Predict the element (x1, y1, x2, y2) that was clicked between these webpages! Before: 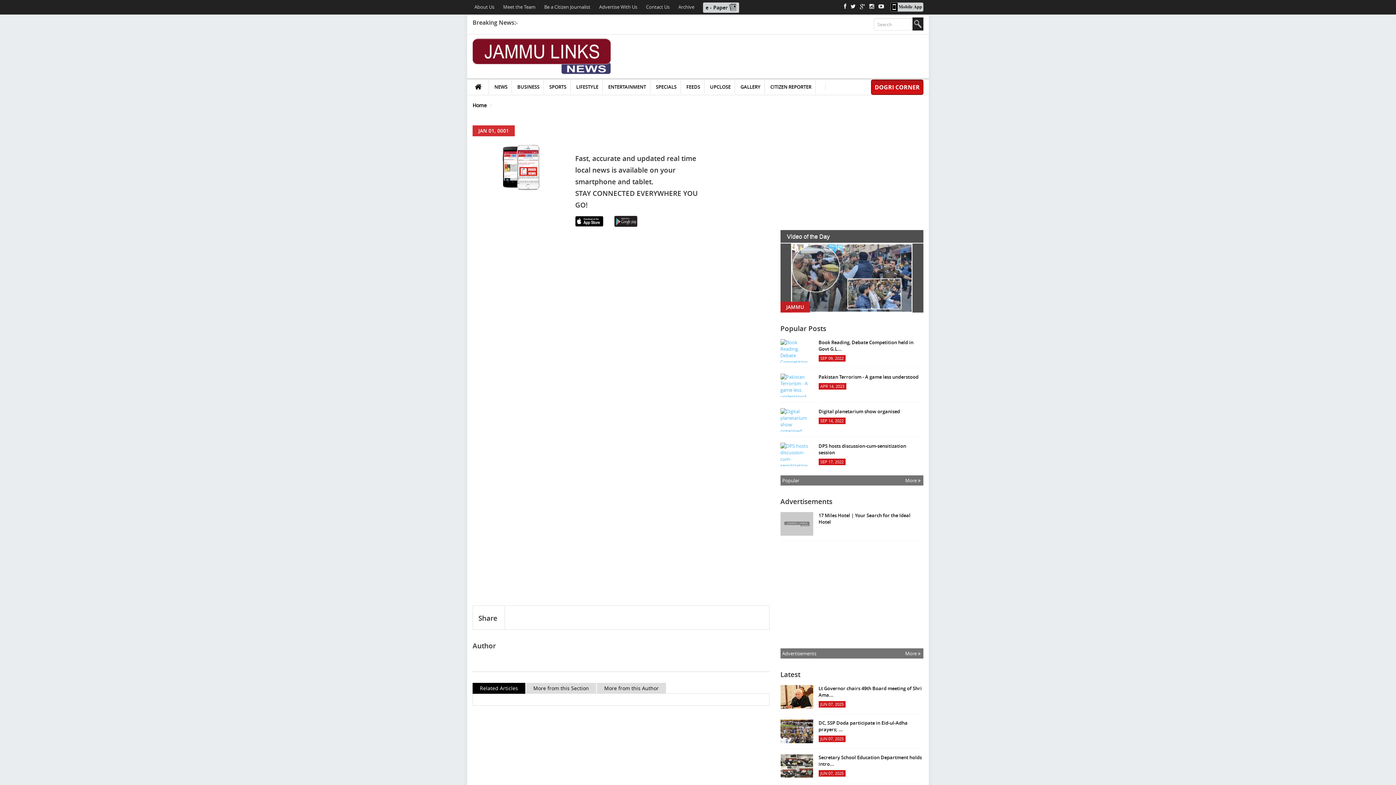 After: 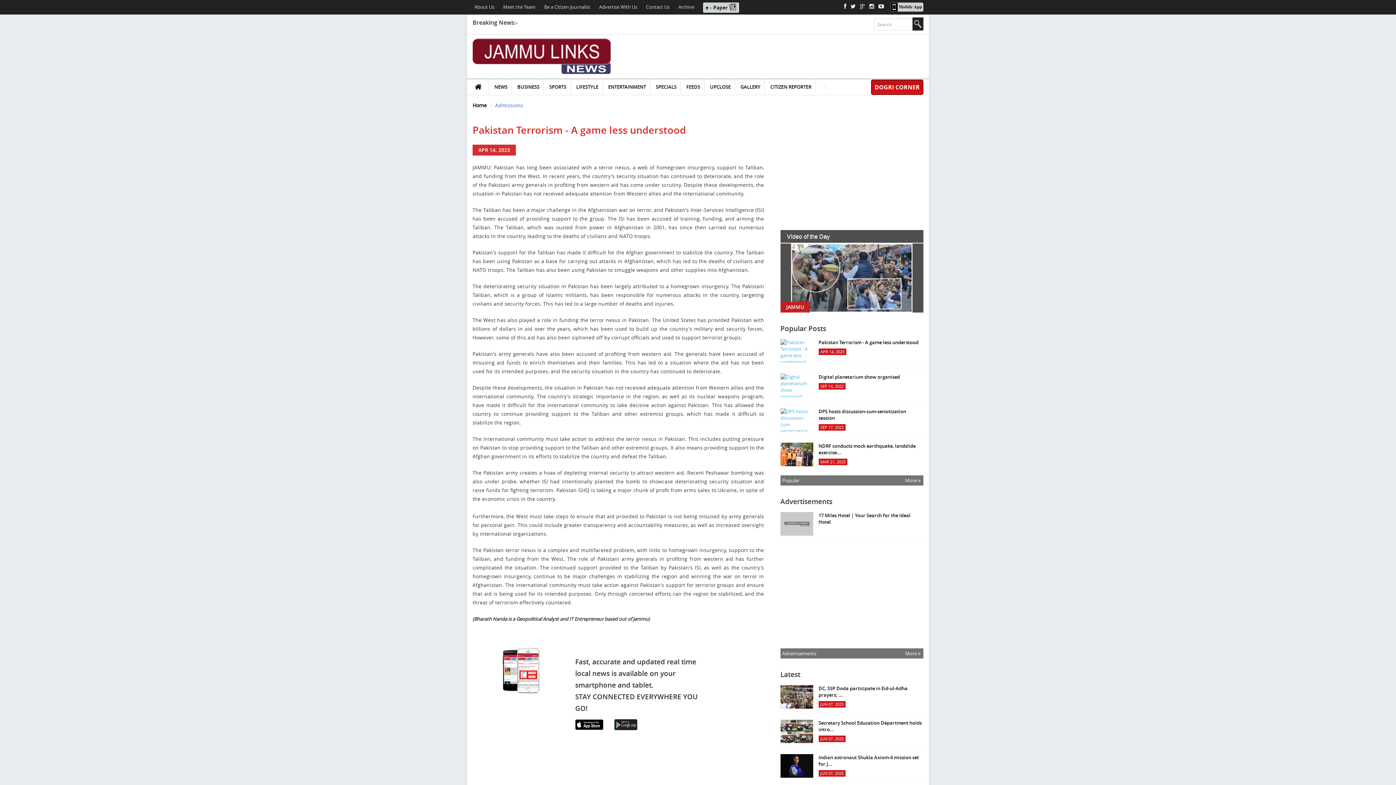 Action: bbox: (780, 442, 813, 466)